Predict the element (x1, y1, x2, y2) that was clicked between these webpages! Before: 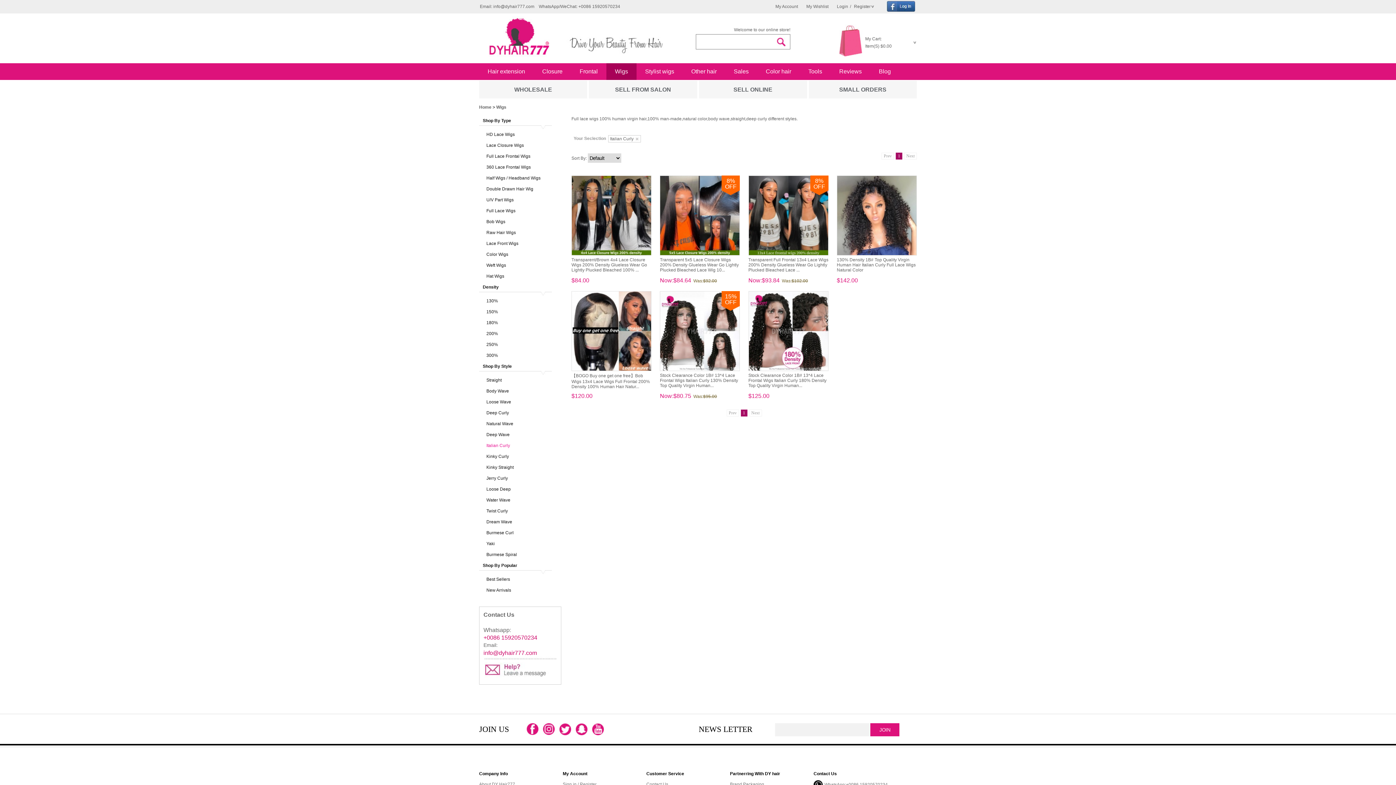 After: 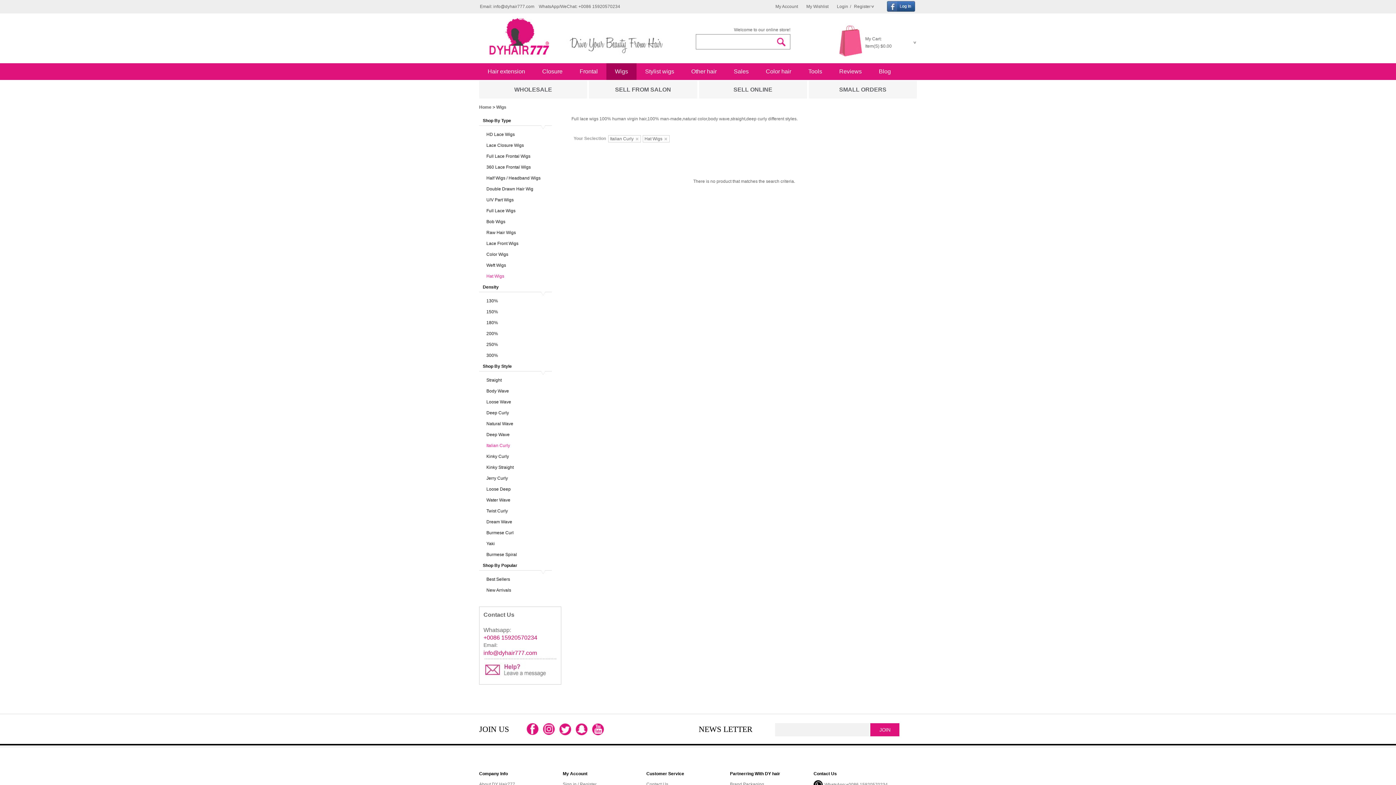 Action: label: Hat Wigs bbox: (479, 270, 566, 281)